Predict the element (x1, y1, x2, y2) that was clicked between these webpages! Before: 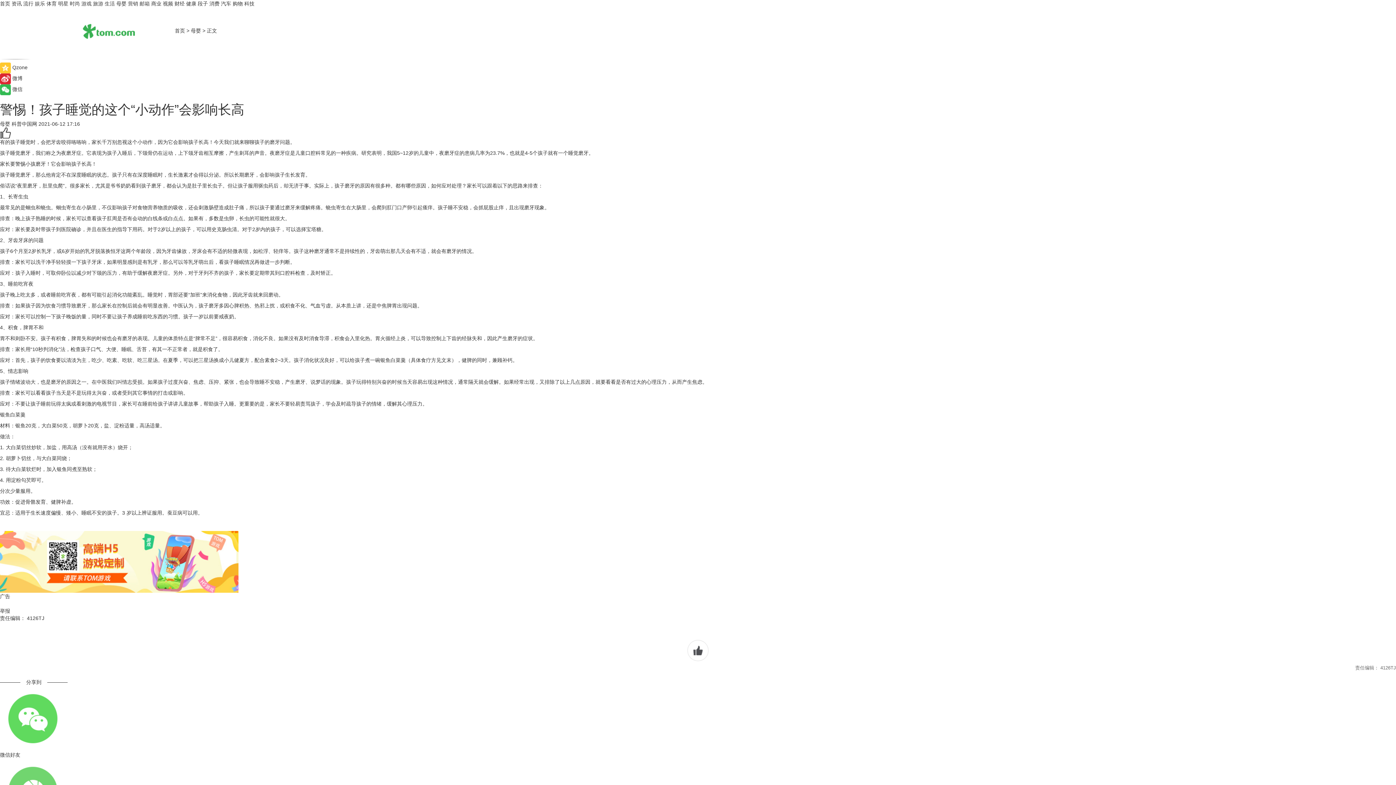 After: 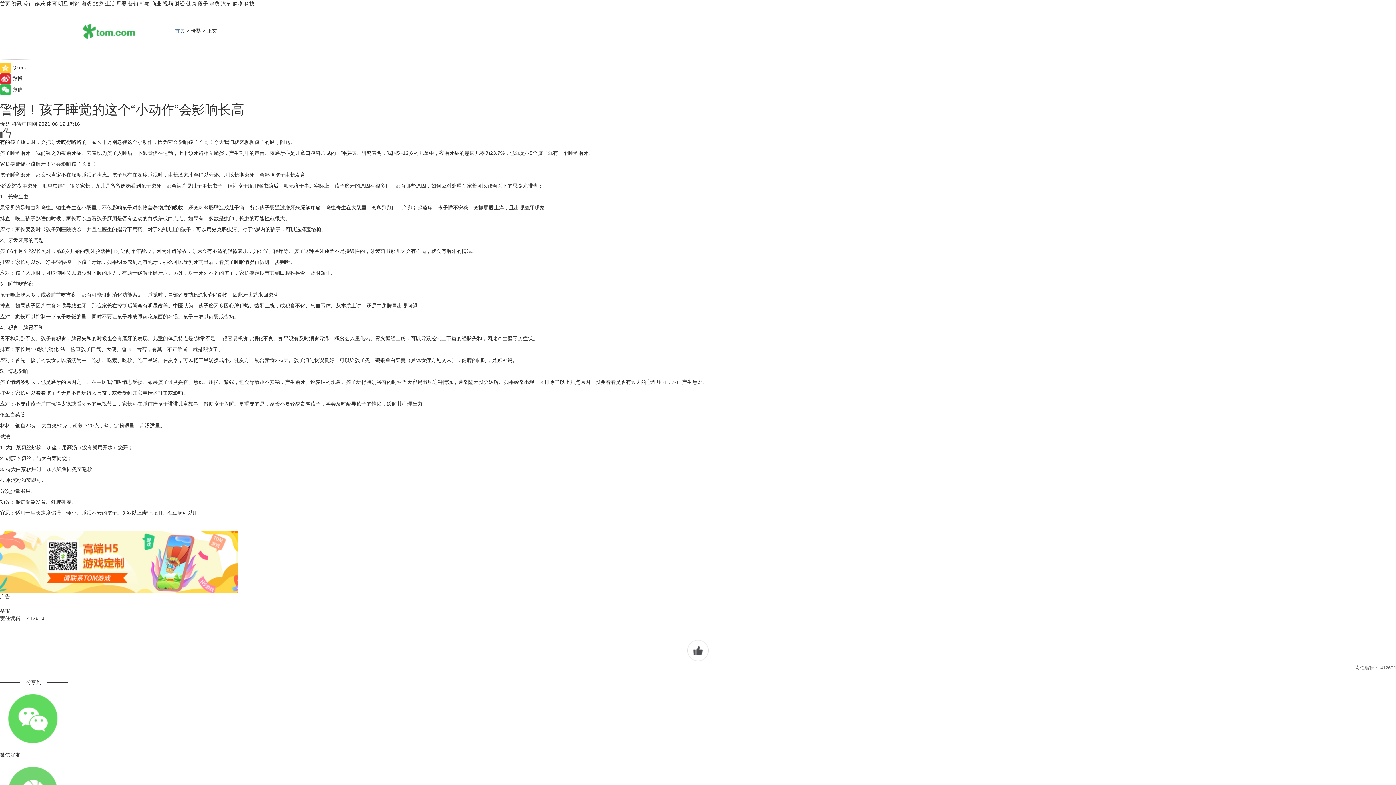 Action: bbox: (174, 27, 185, 33) label: 首页